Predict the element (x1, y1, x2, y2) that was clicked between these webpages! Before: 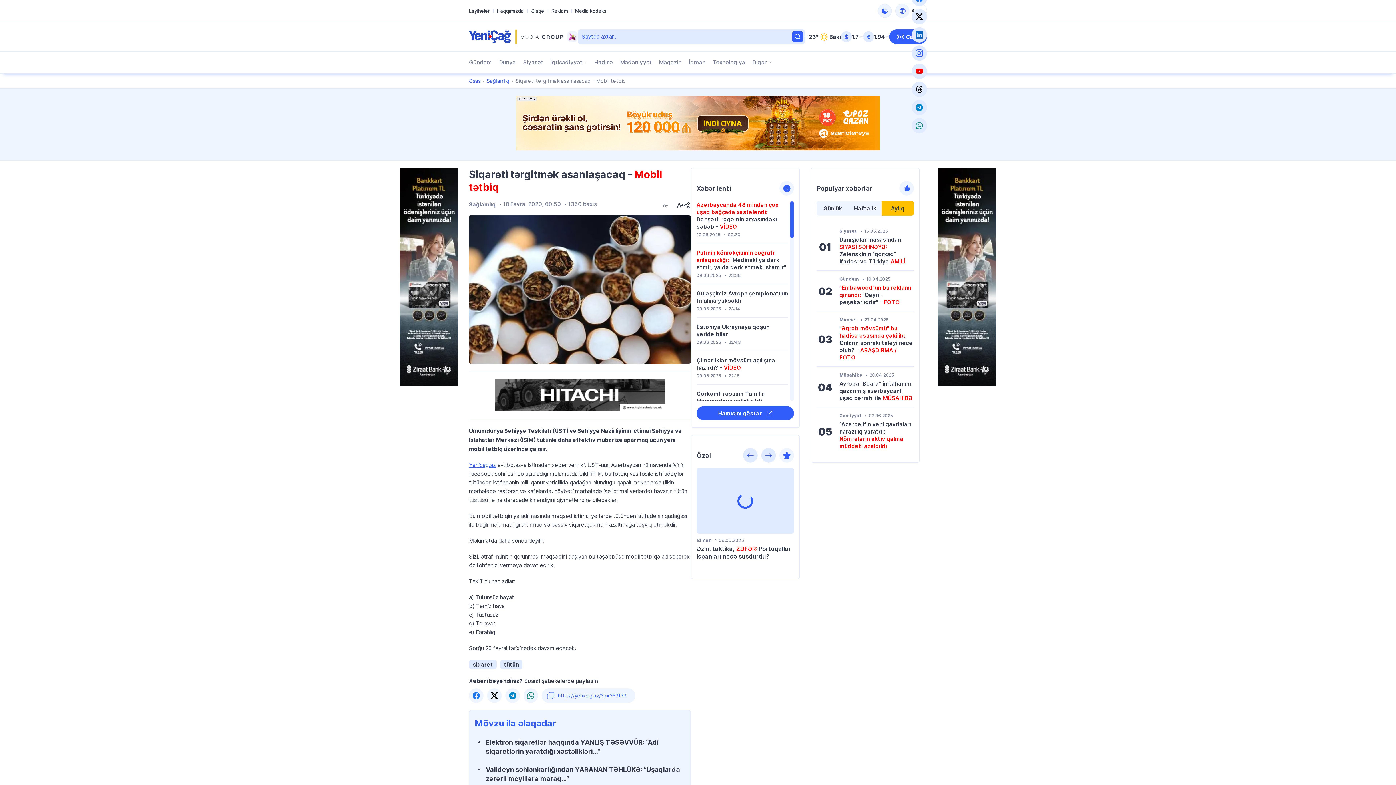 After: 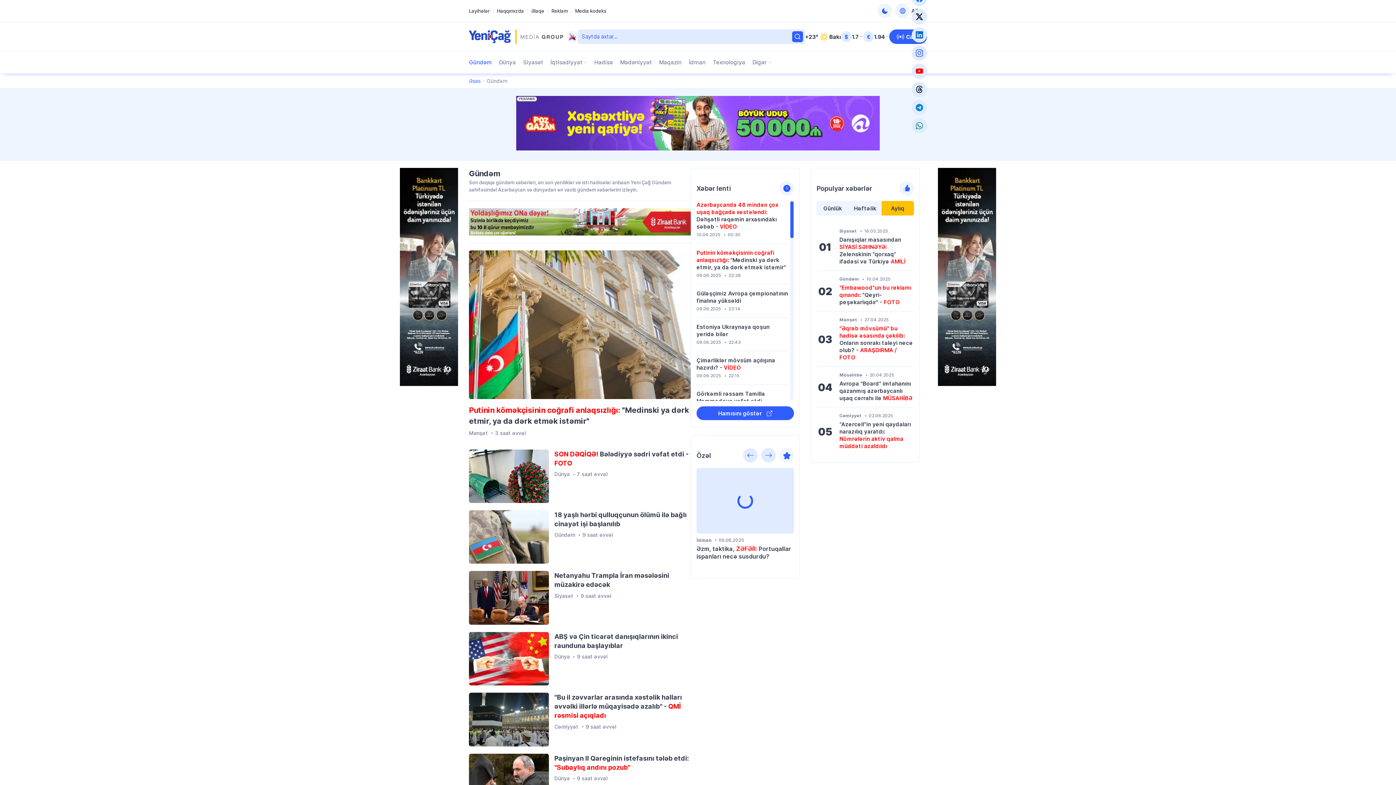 Action: bbox: (469, 51, 492, 73) label: Gündəm adlı səhifəyə keçid et